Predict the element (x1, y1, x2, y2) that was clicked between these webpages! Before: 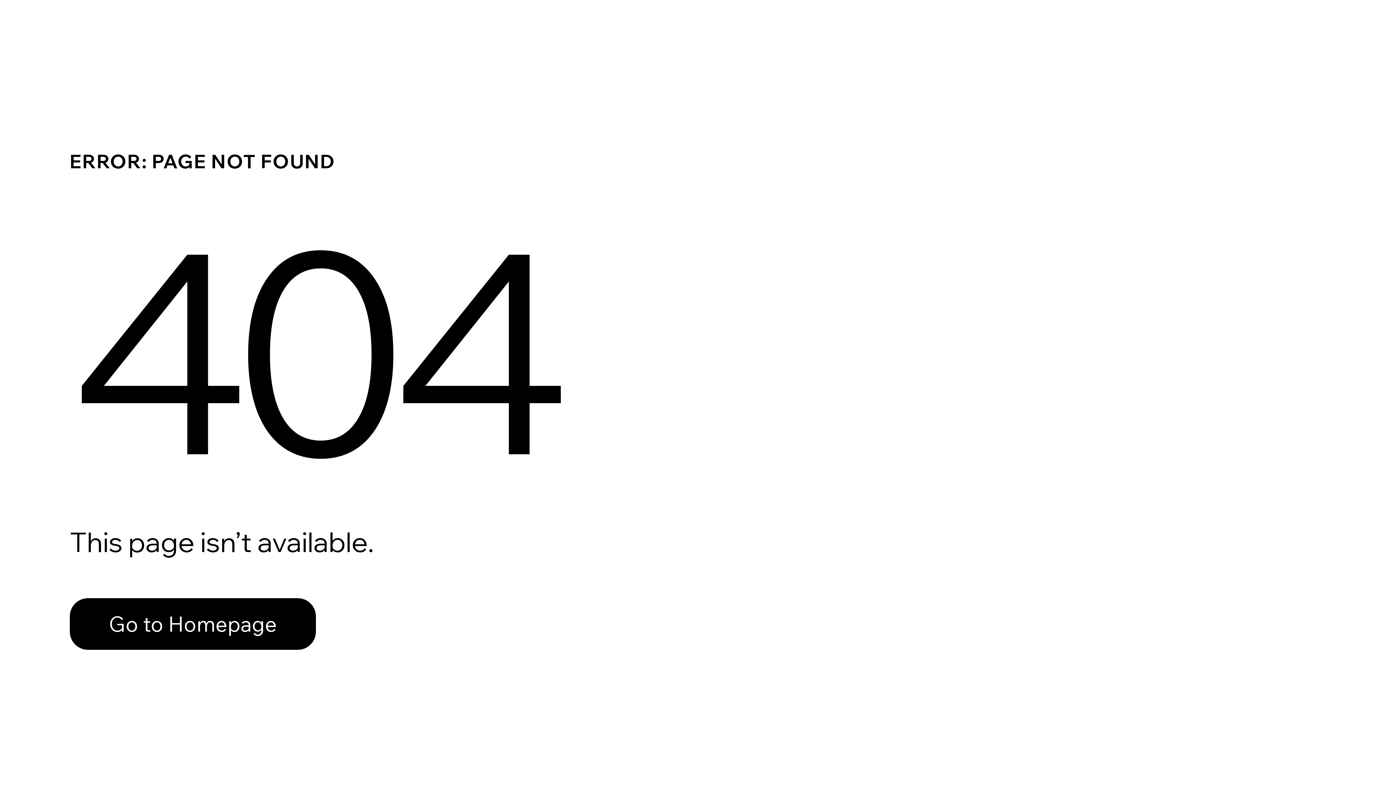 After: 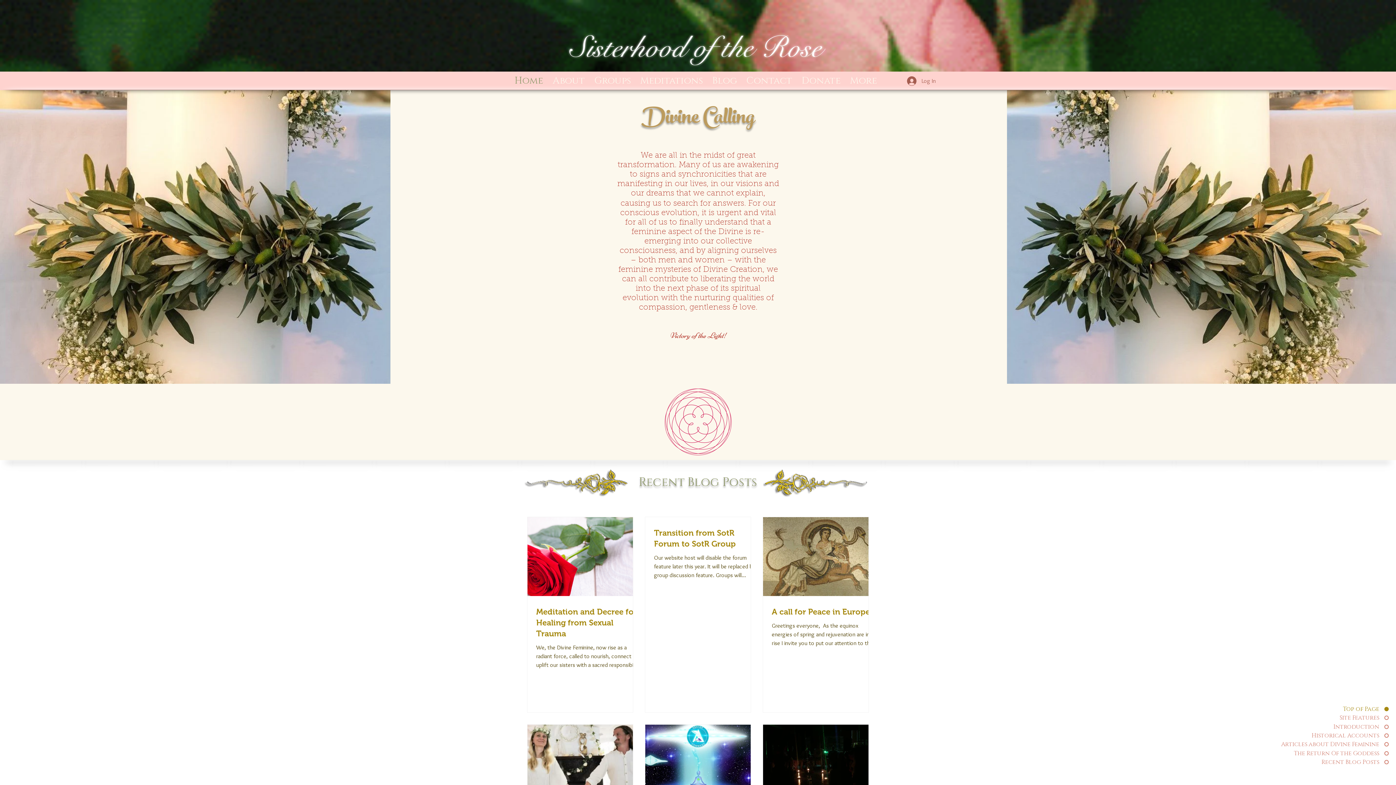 Action: label: Go to Homepage bbox: (69, 582, 768, 659)